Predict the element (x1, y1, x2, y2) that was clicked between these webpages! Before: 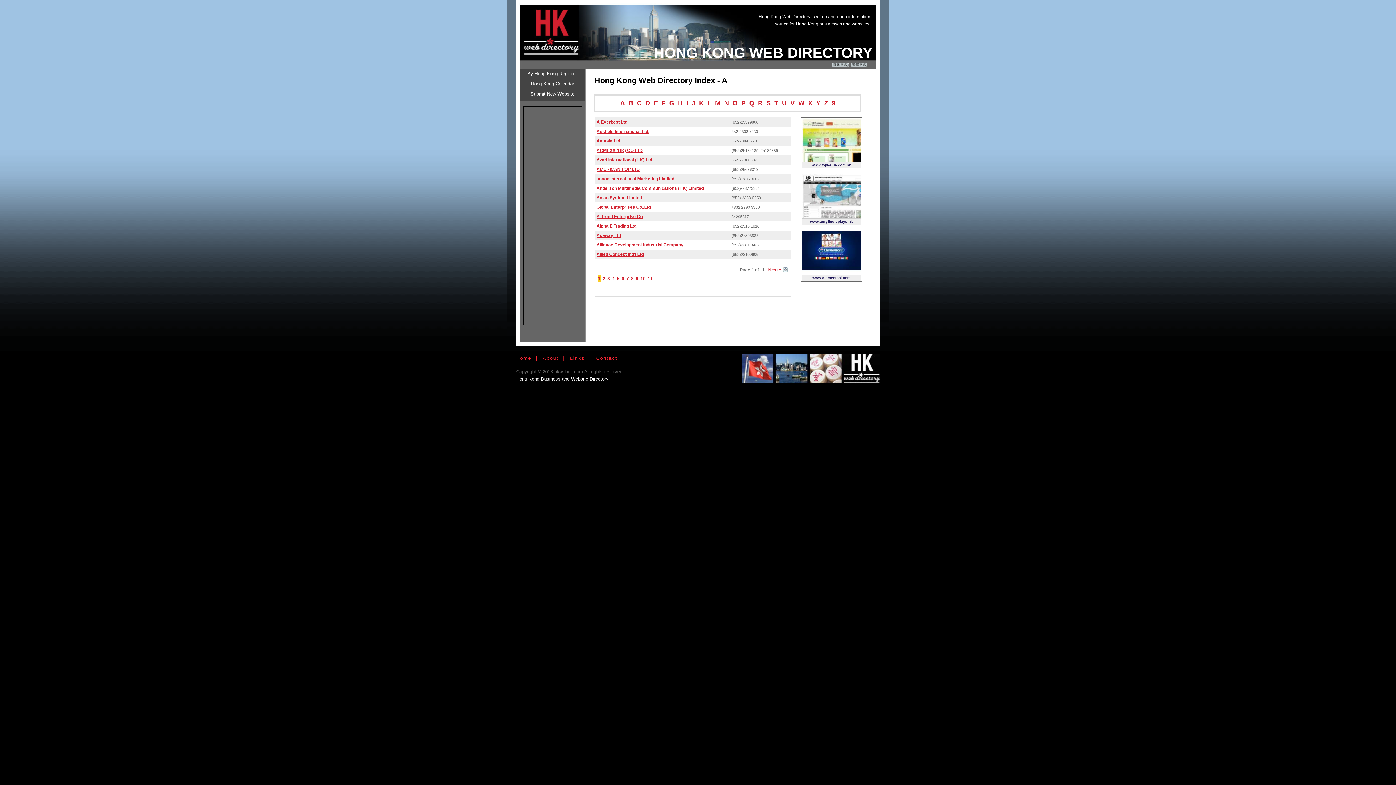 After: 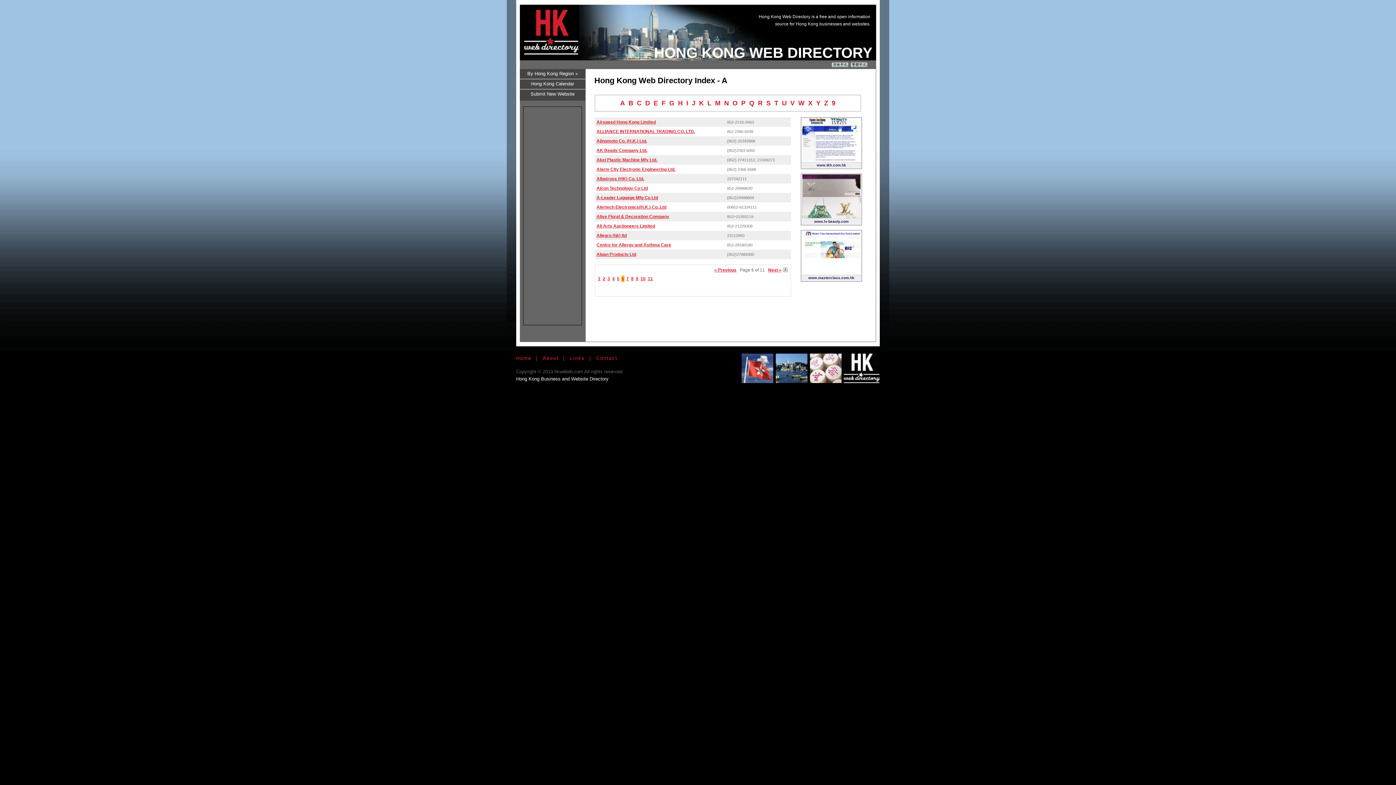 Action: bbox: (621, 276, 624, 281) label: 6